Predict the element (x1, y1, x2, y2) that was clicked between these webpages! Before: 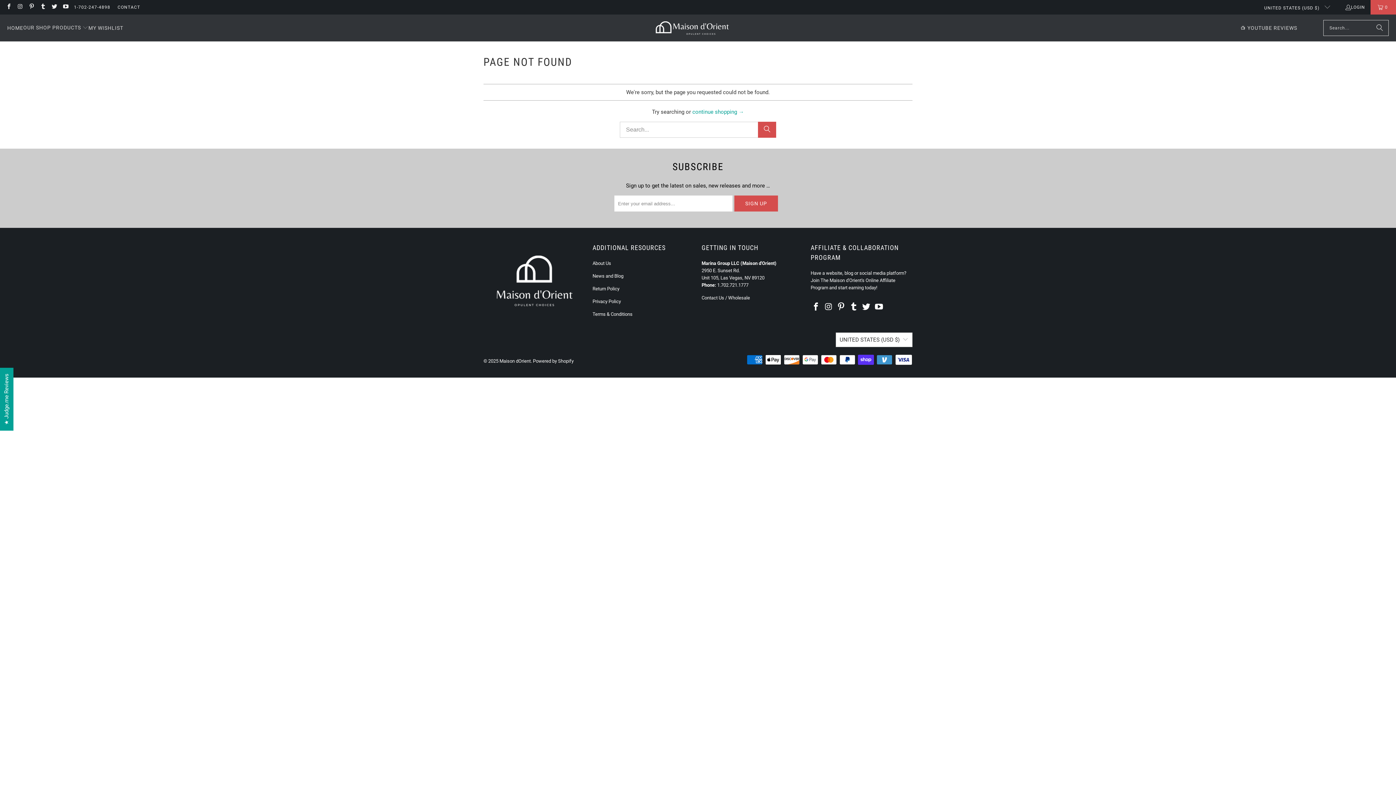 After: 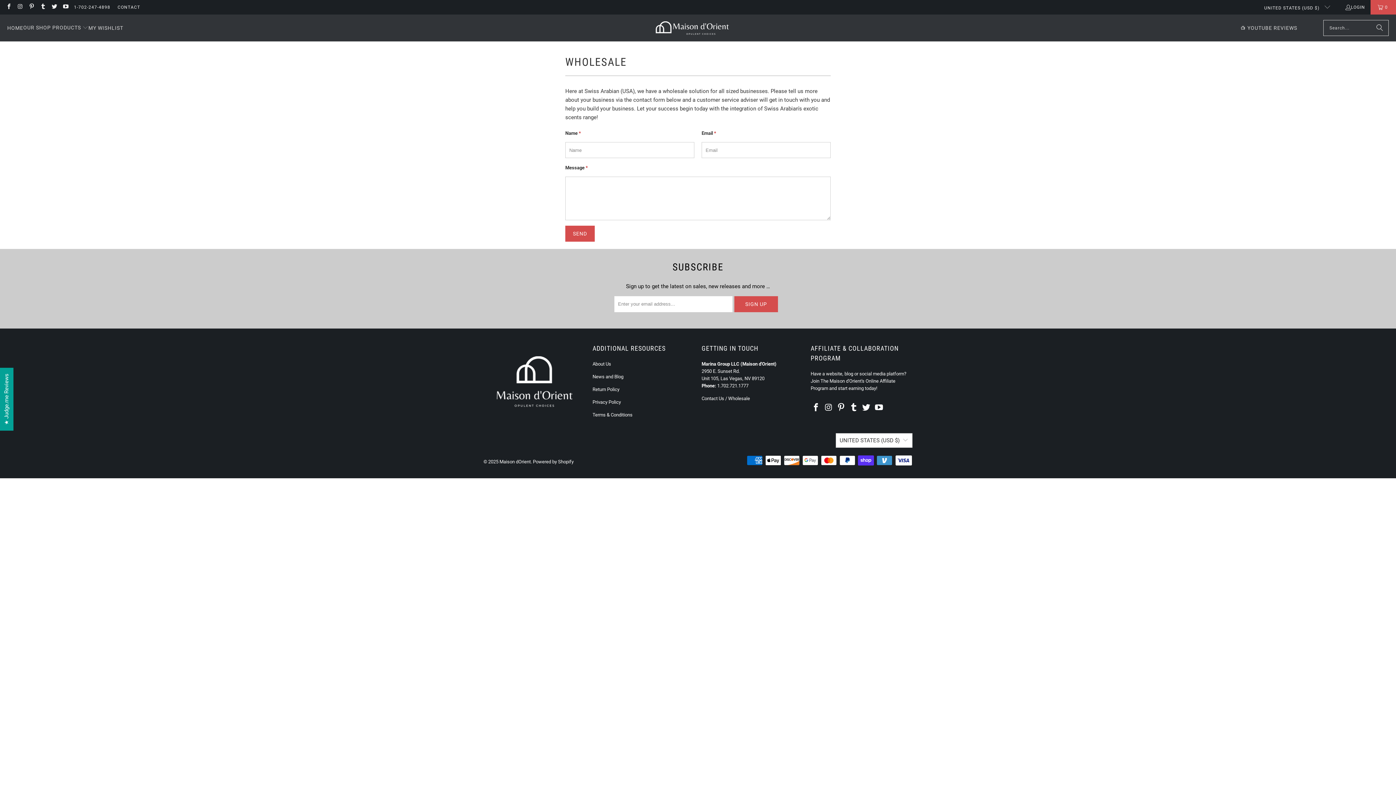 Action: bbox: (728, 295, 750, 300) label: Wholesale